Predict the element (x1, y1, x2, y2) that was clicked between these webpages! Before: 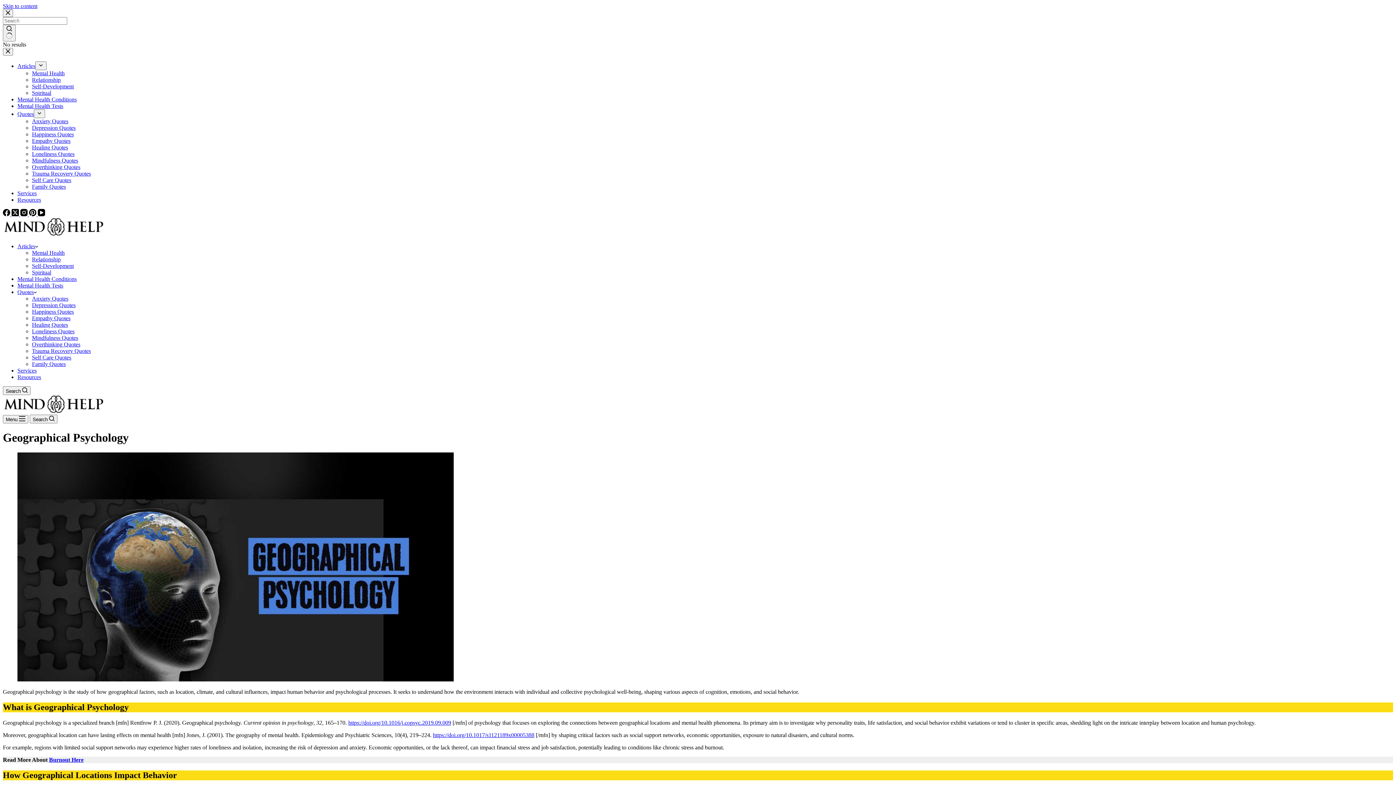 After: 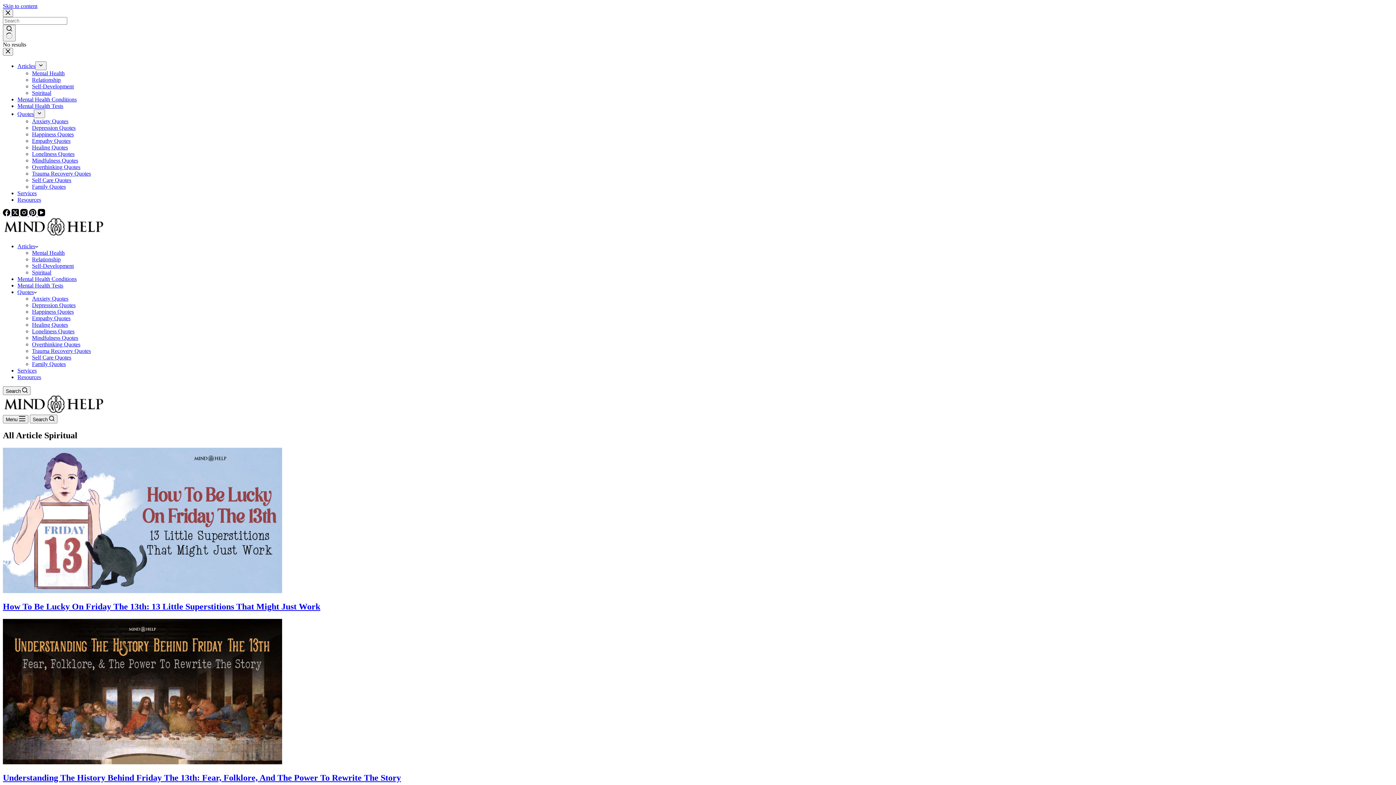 Action: bbox: (32, 269, 51, 275) label: Spiritual